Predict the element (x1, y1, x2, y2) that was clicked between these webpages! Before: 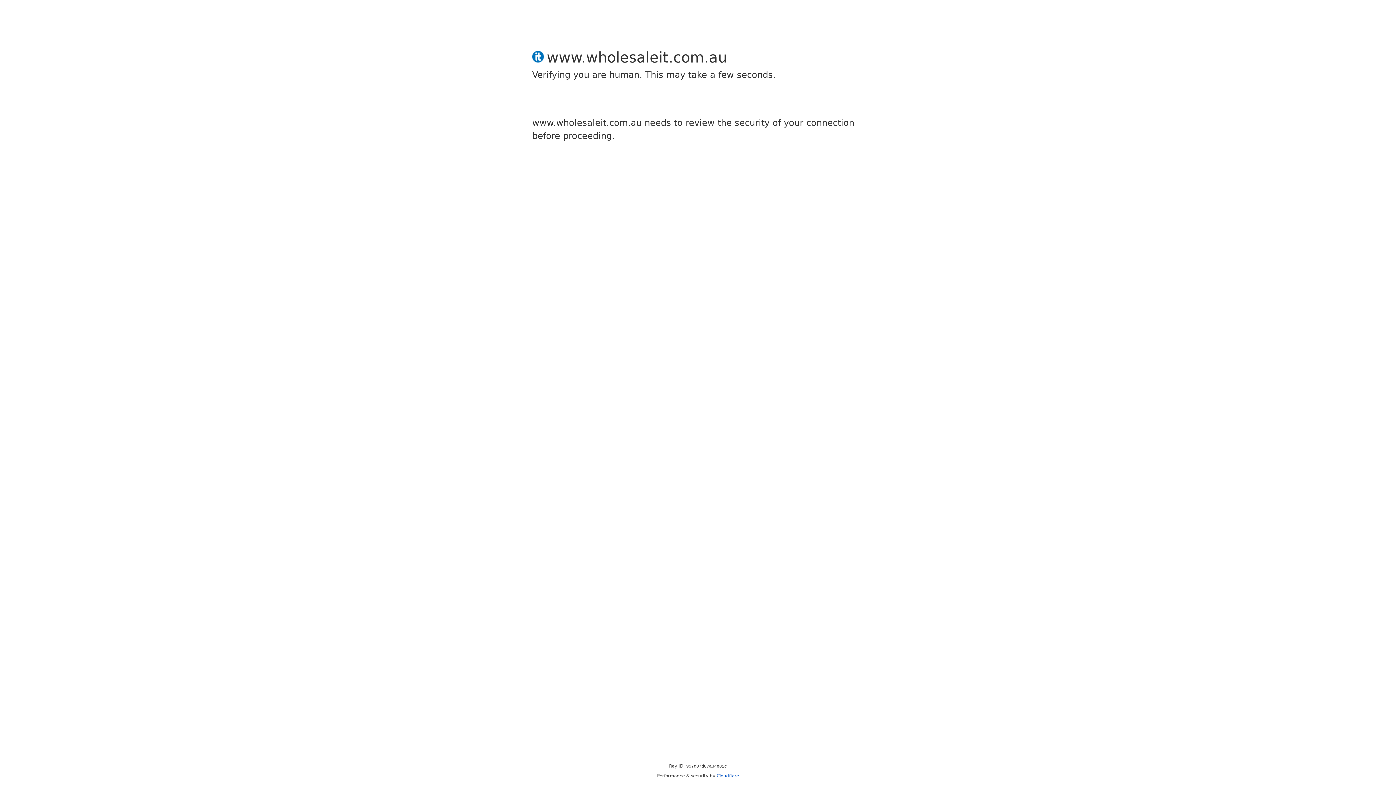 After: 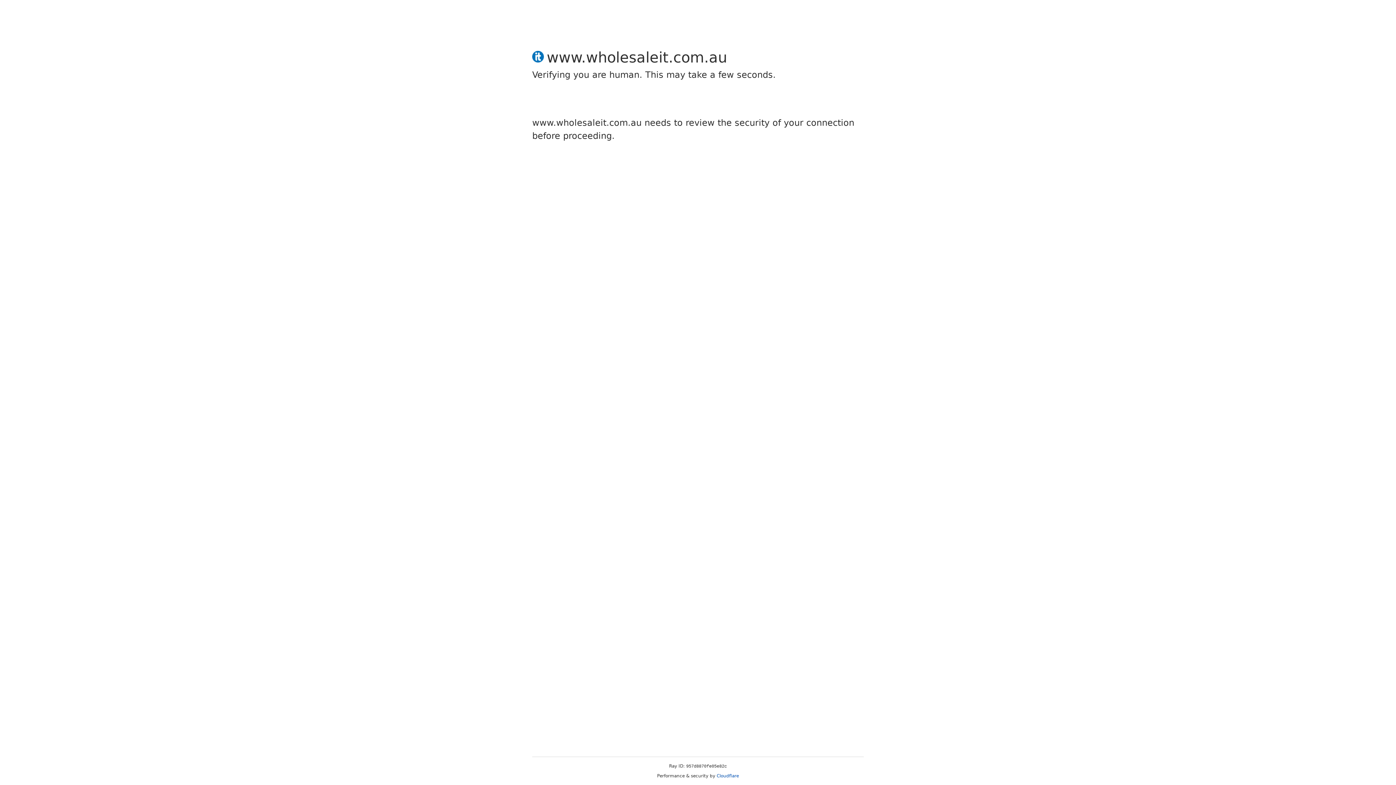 Action: bbox: (716, 773, 739, 778) label: Cloudflare